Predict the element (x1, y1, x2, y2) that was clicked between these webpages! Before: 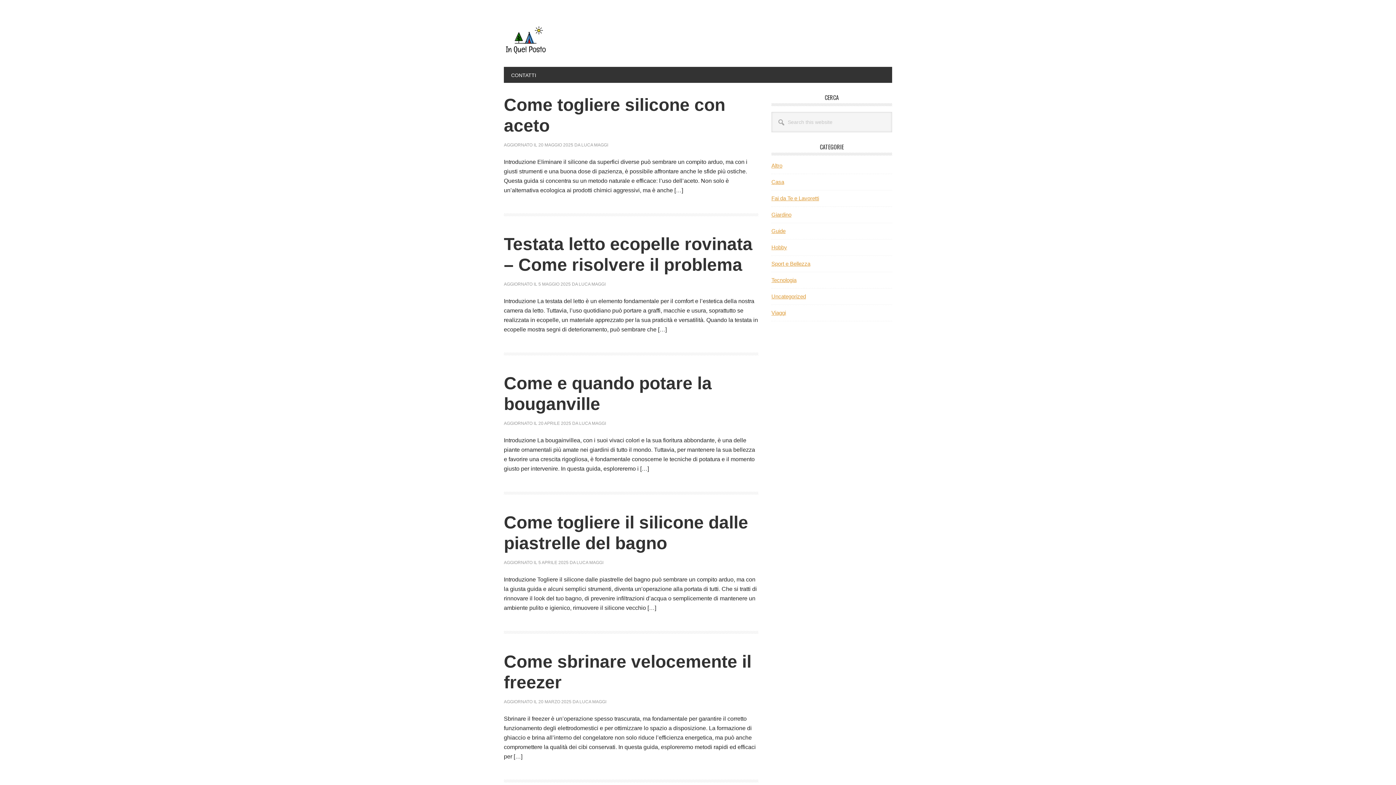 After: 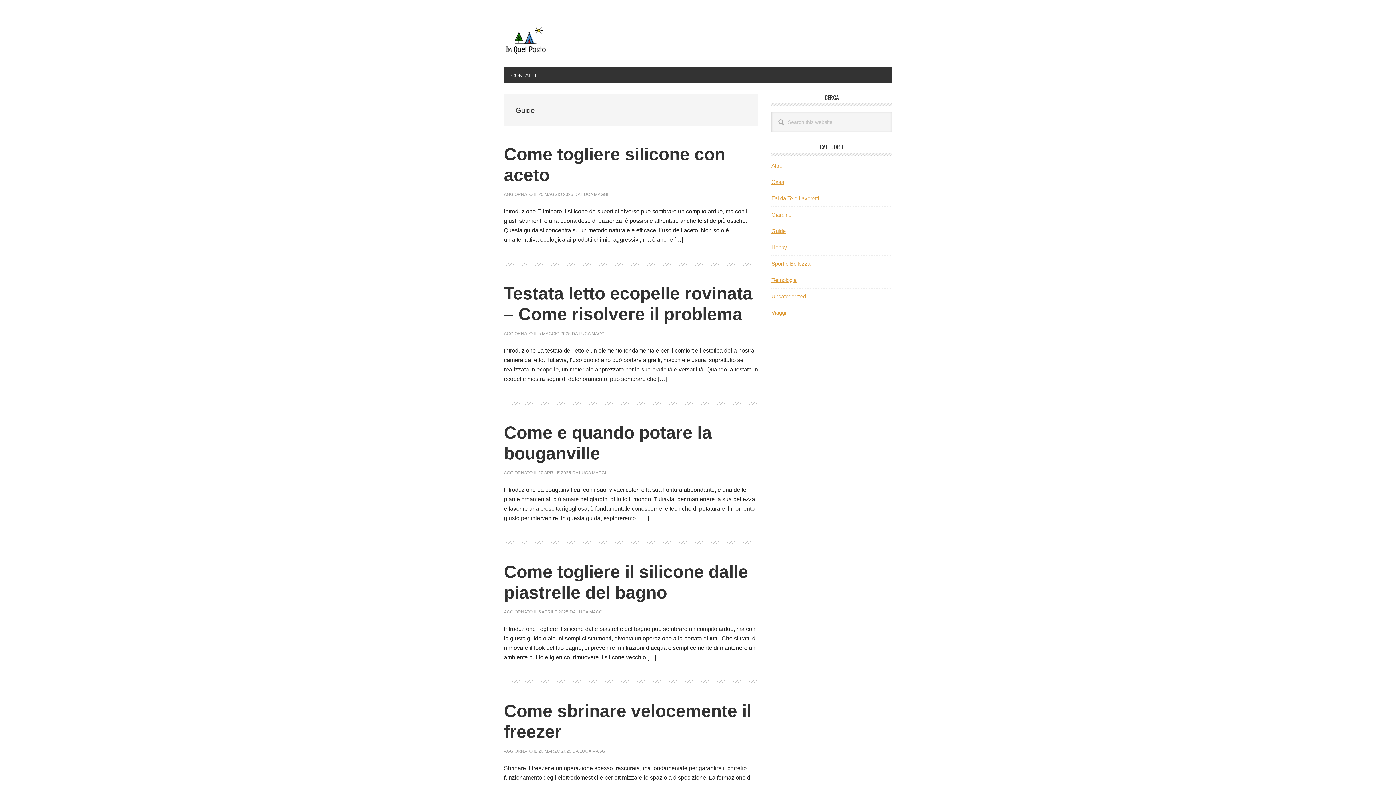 Action: label: Guide bbox: (771, 228, 785, 234)